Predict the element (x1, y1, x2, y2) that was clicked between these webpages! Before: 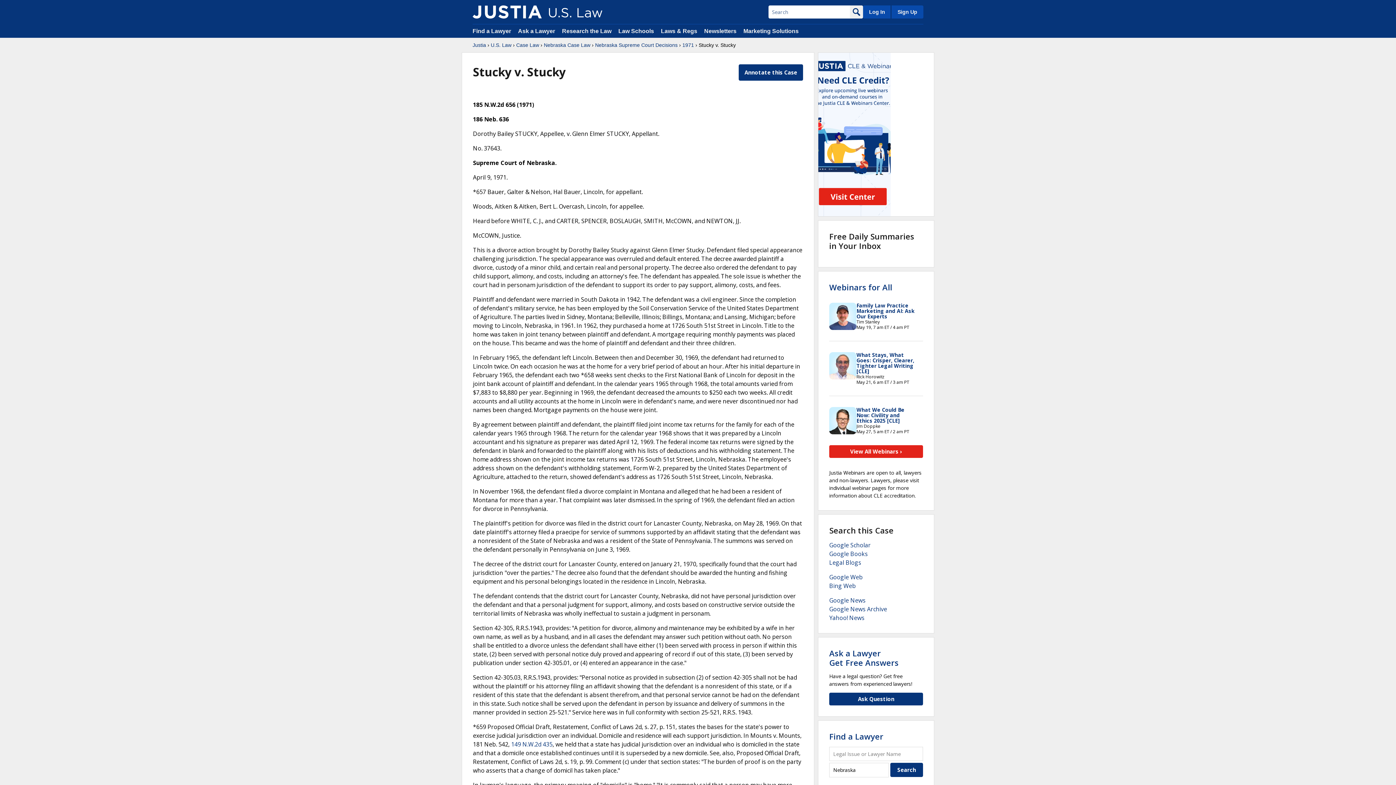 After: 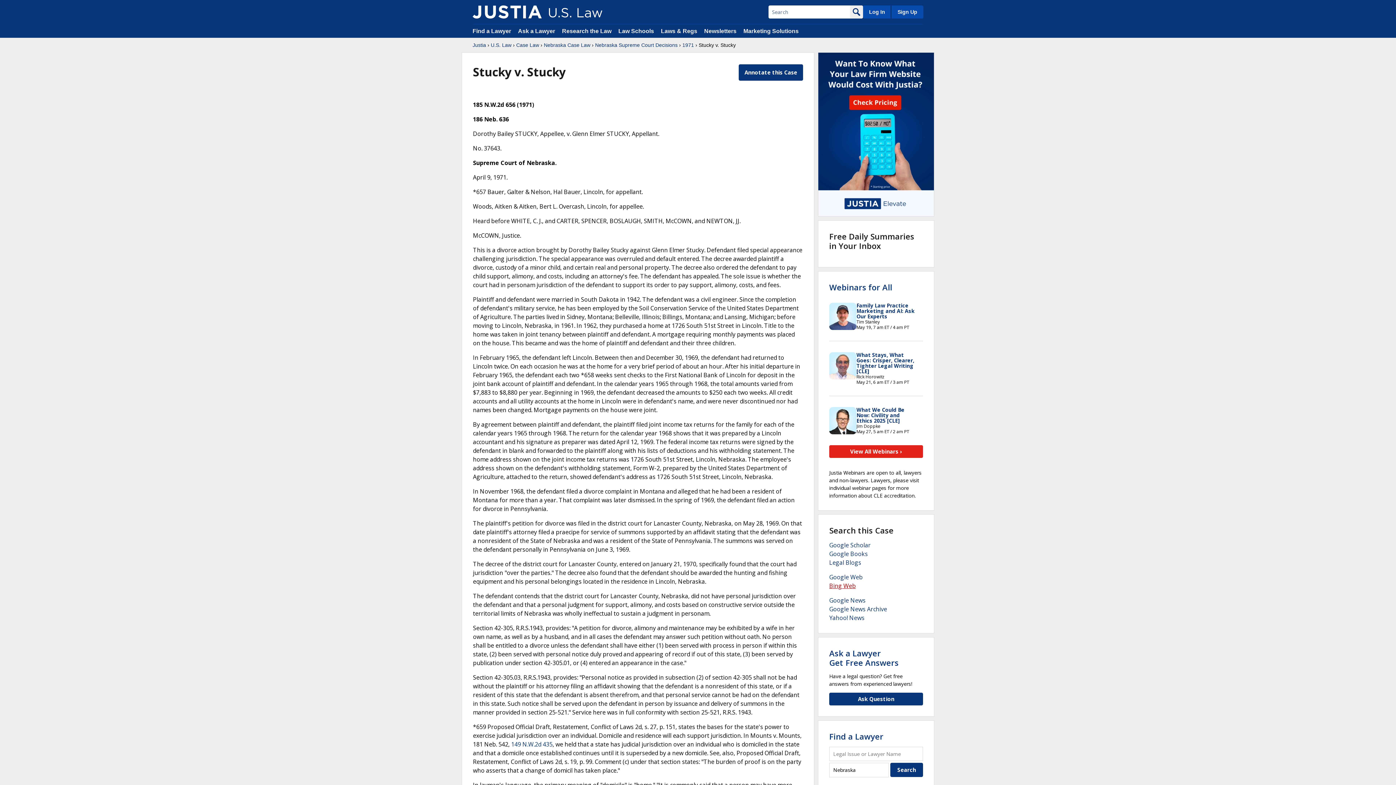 Action: bbox: (829, 582, 856, 590) label: Bing Web